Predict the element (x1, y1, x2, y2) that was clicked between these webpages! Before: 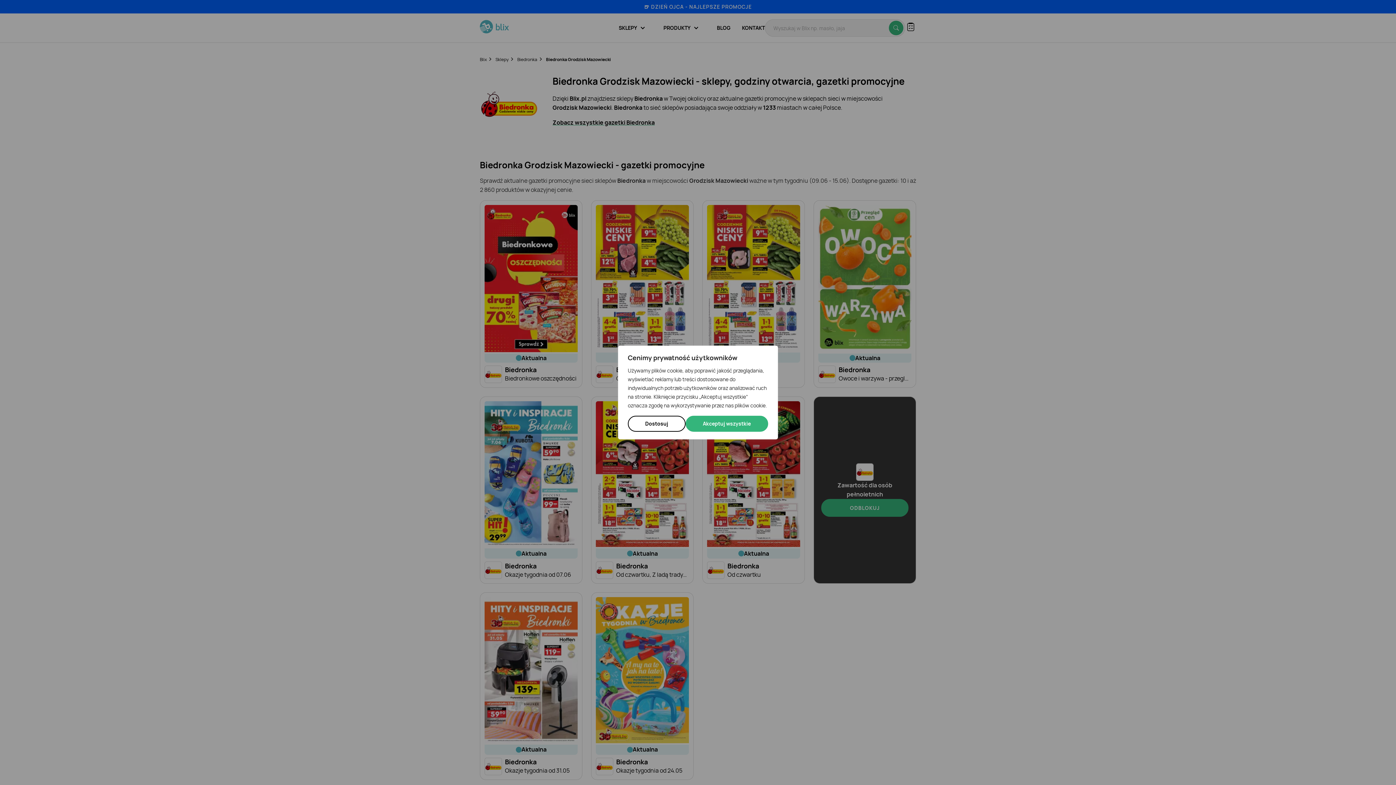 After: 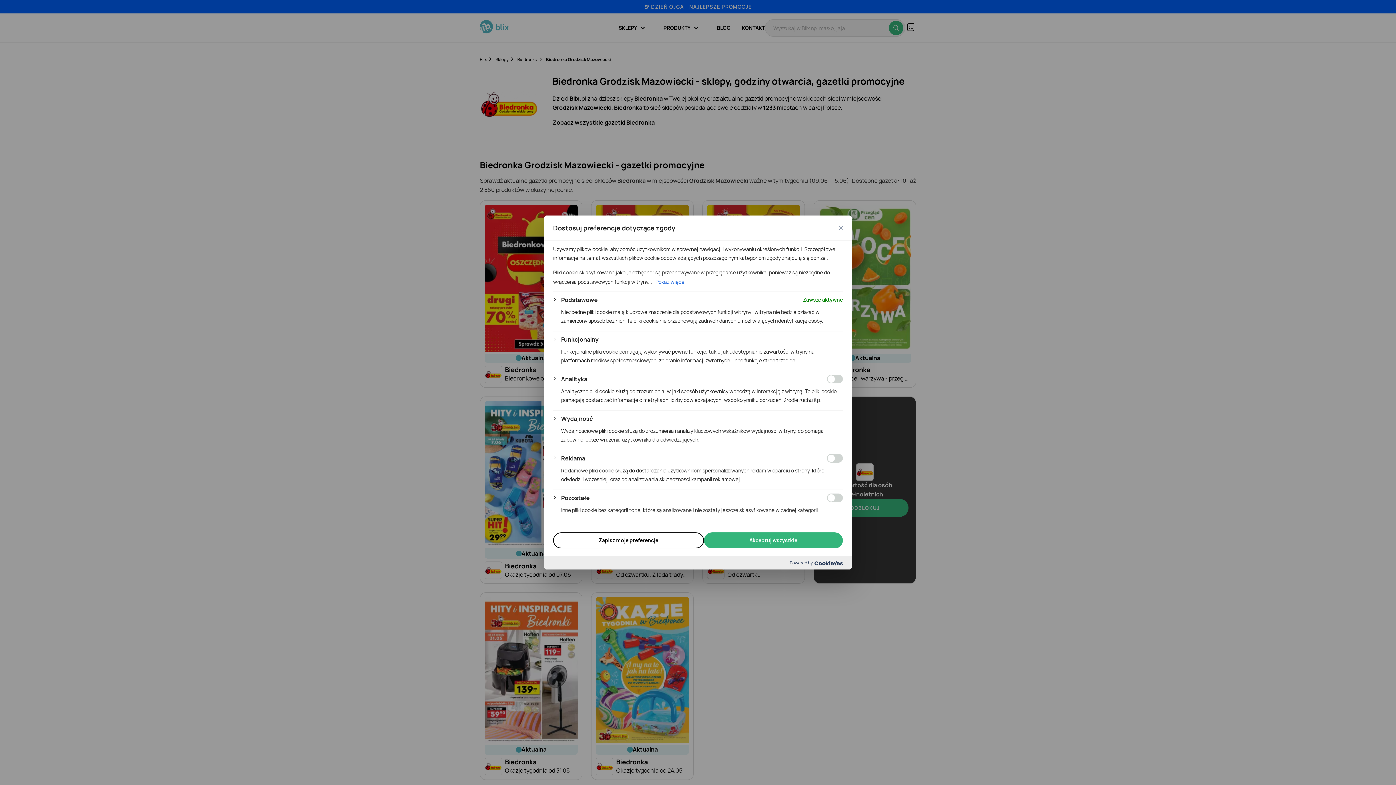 Action: label: Dostosuj bbox: (628, 416, 685, 432)